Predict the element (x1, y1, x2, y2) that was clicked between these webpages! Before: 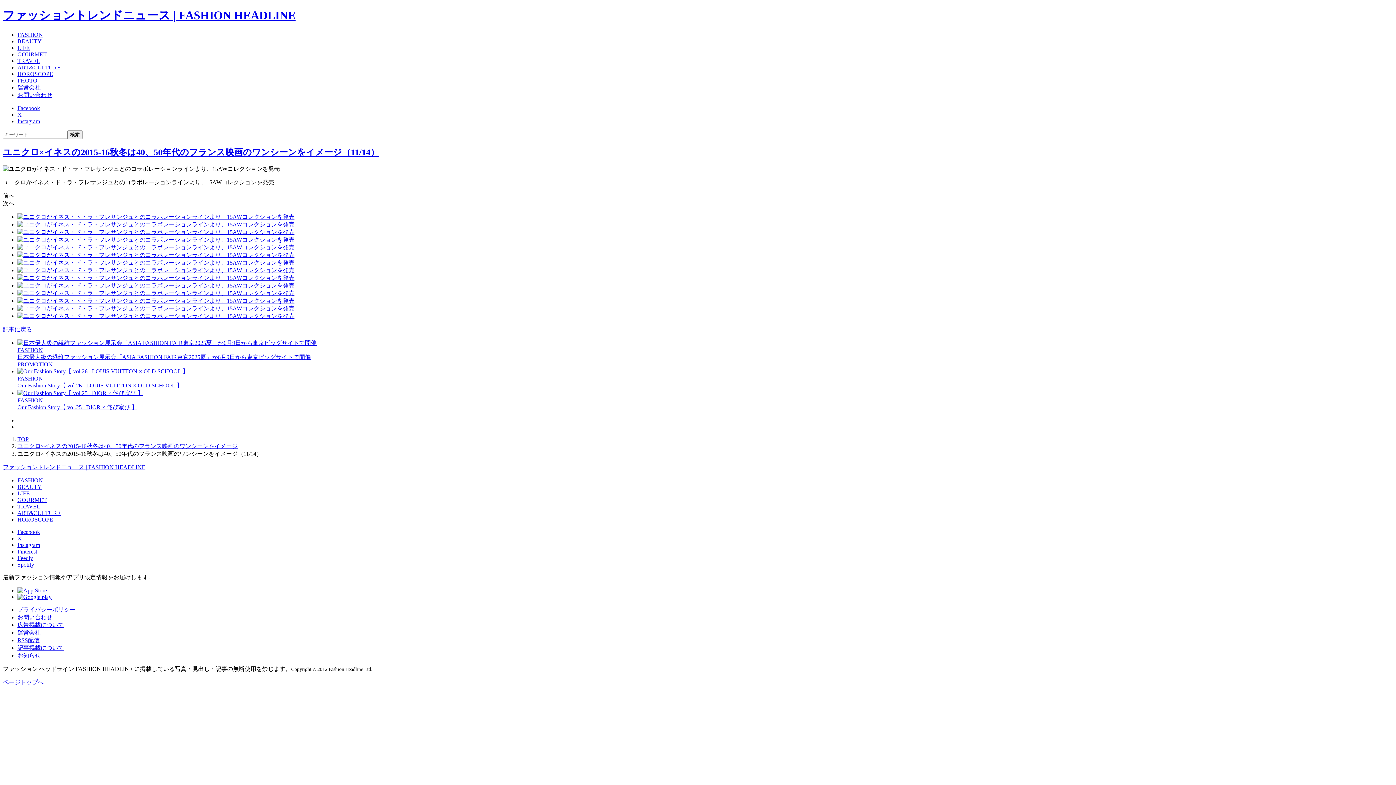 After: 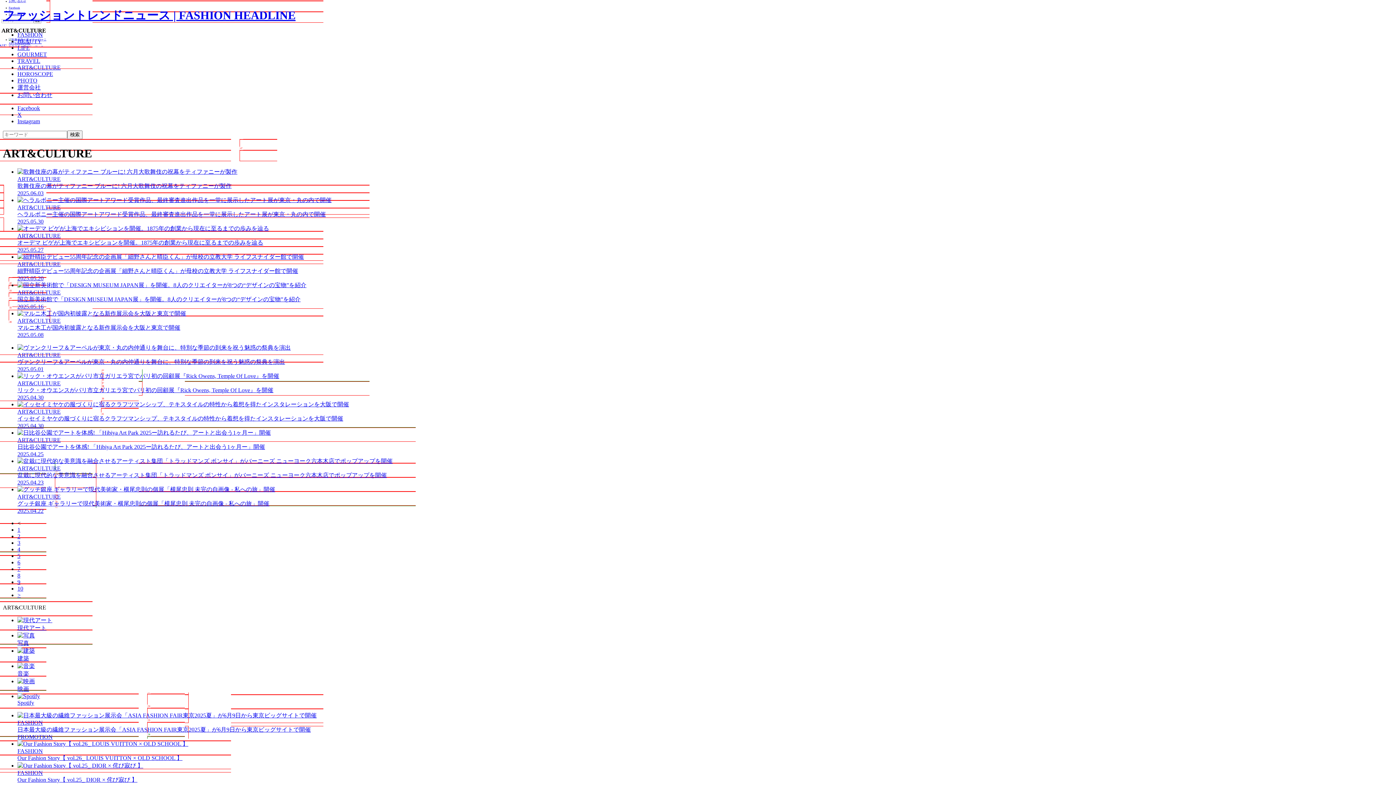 Action: bbox: (17, 510, 60, 516) label: ART&CULTURE